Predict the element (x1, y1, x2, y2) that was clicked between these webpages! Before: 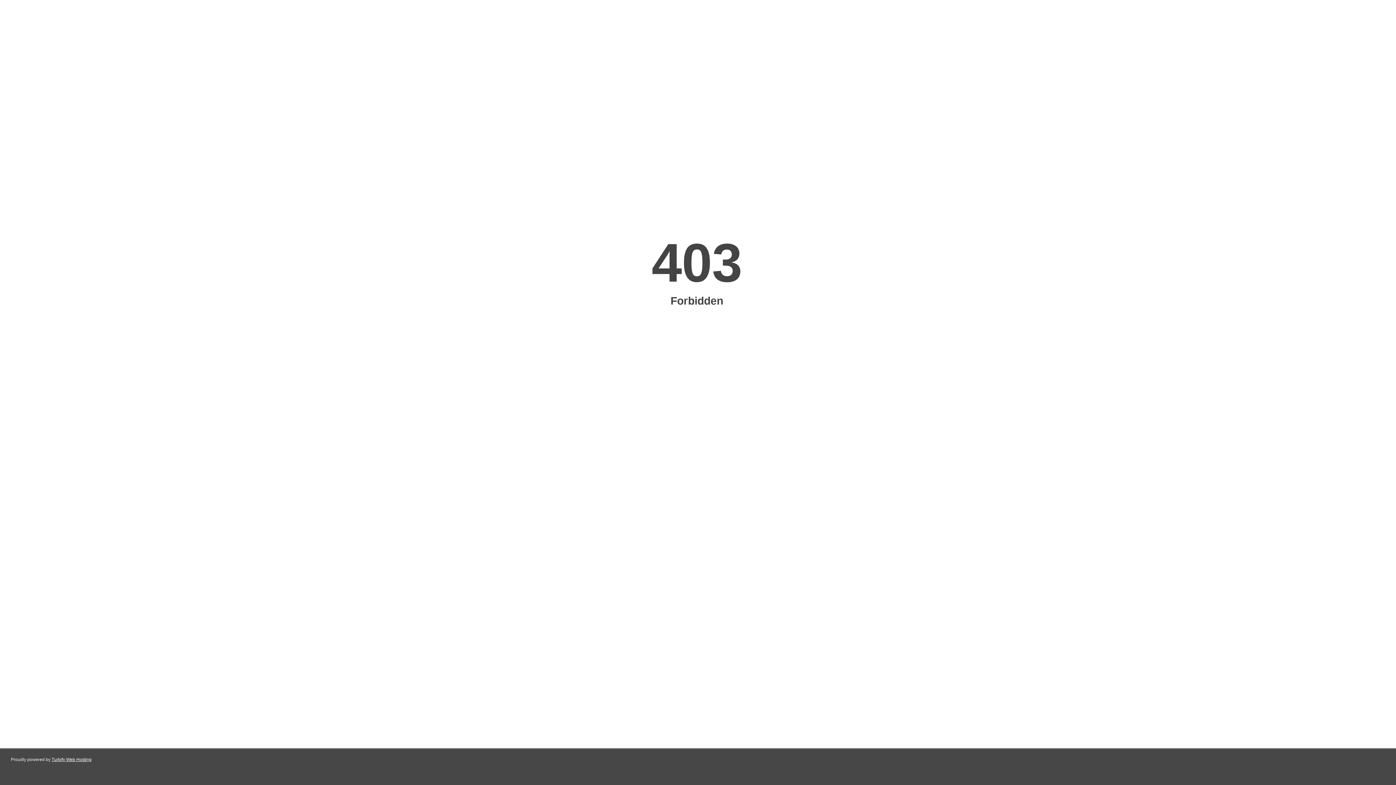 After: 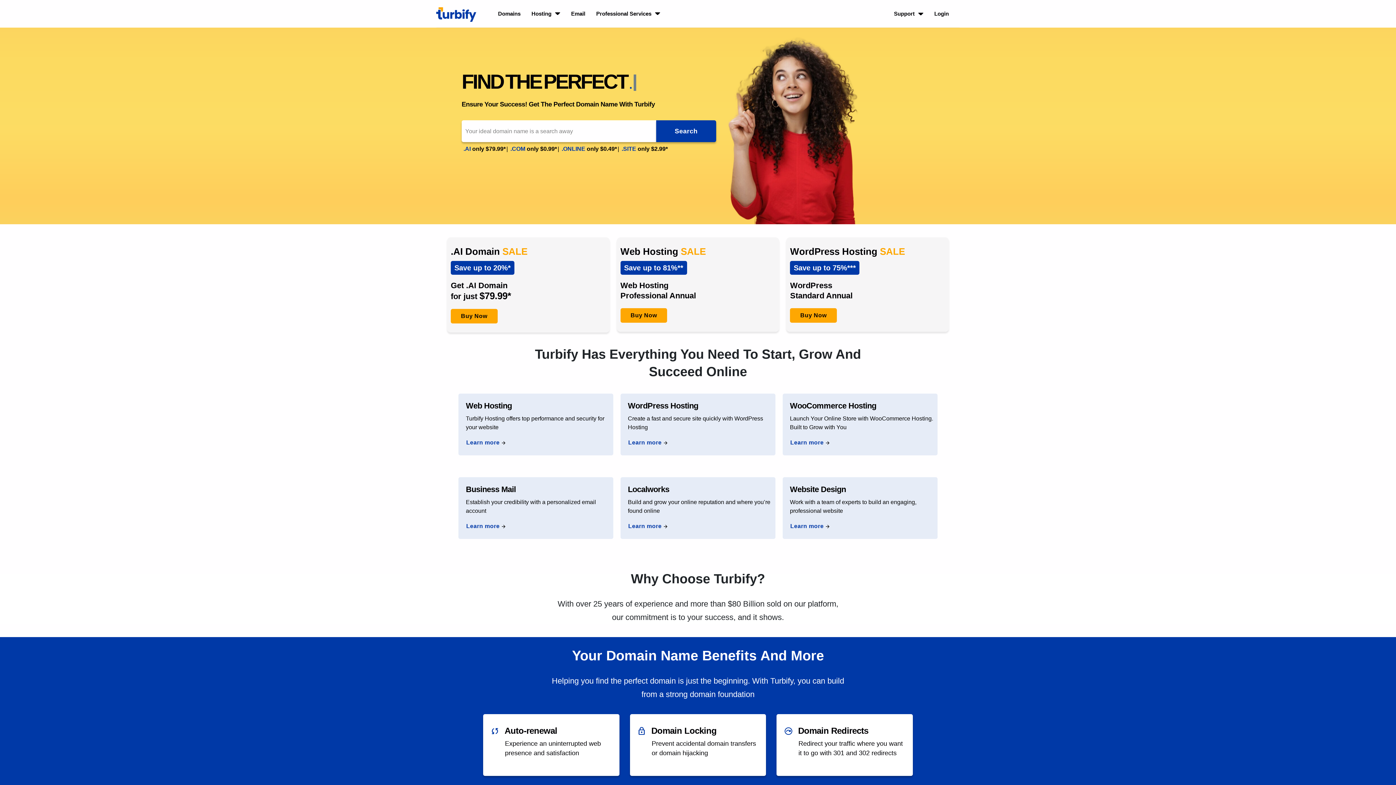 Action: label: Turbify Web Hosting bbox: (51, 757, 91, 762)